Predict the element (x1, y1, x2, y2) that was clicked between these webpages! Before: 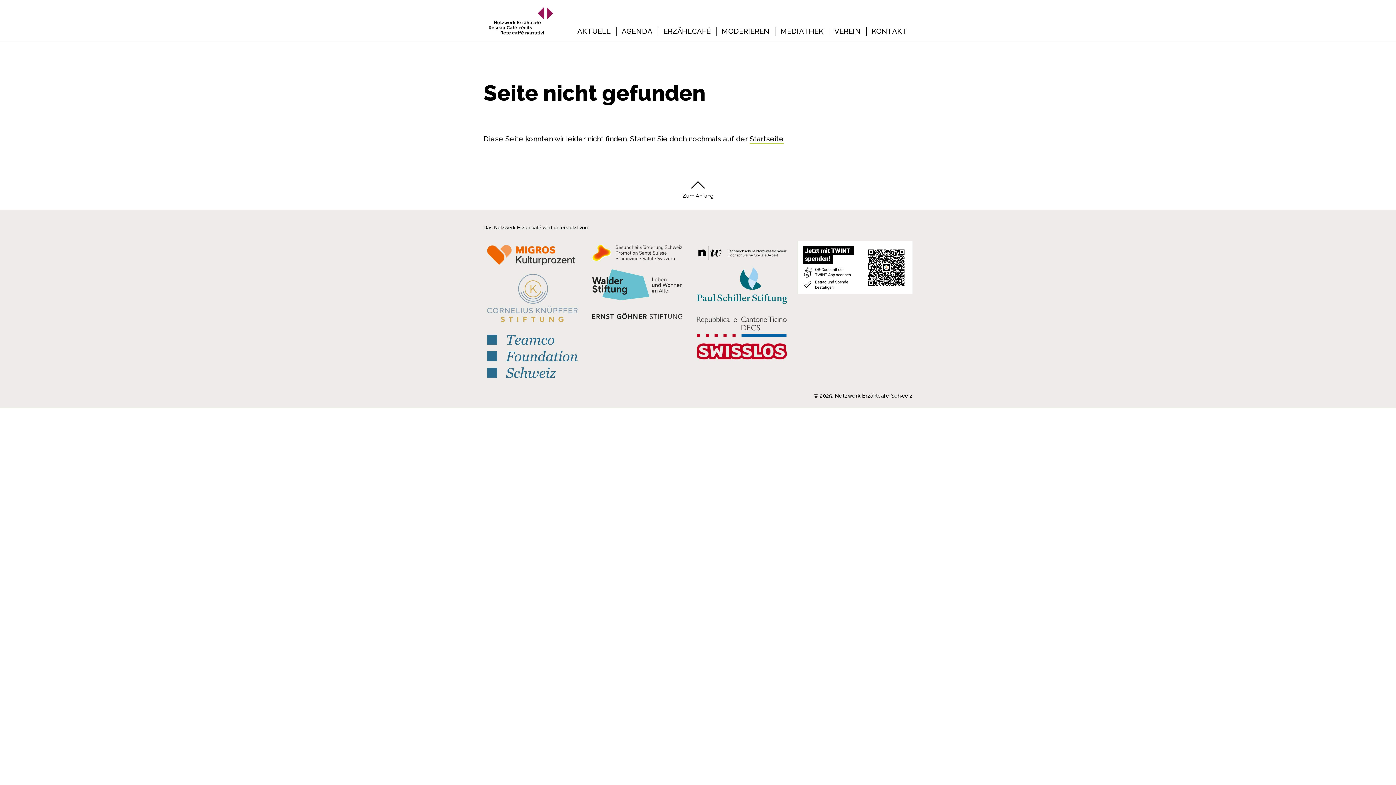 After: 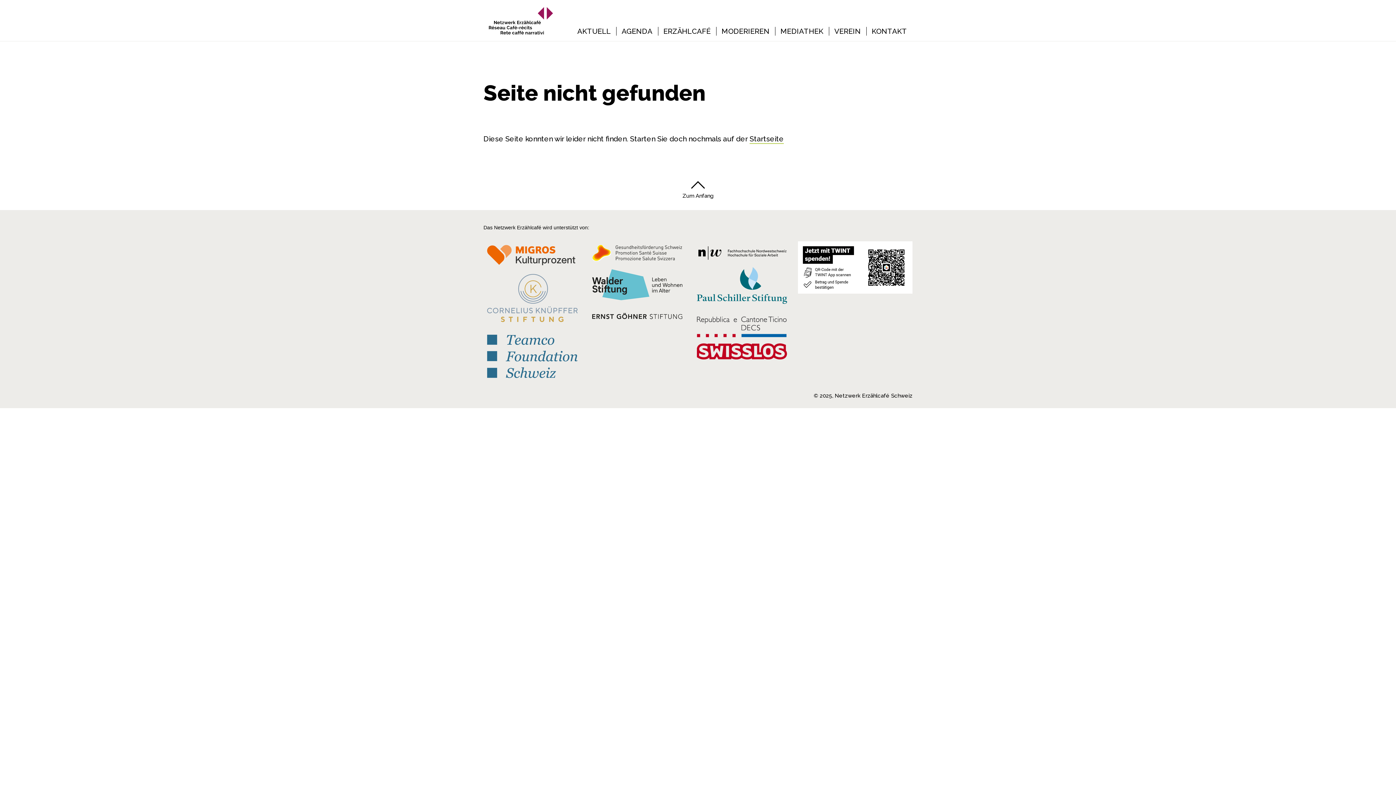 Action: bbox: (588, 304, 686, 322)